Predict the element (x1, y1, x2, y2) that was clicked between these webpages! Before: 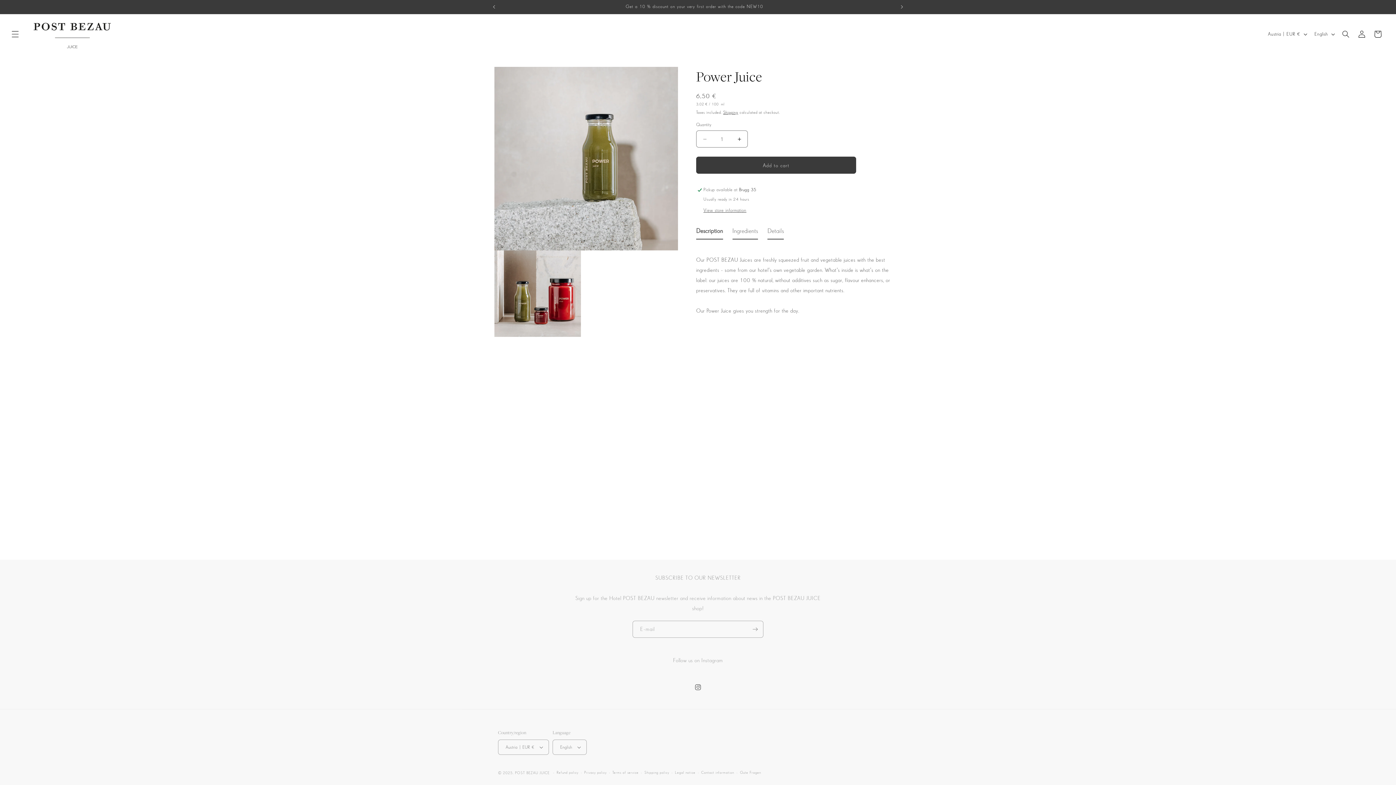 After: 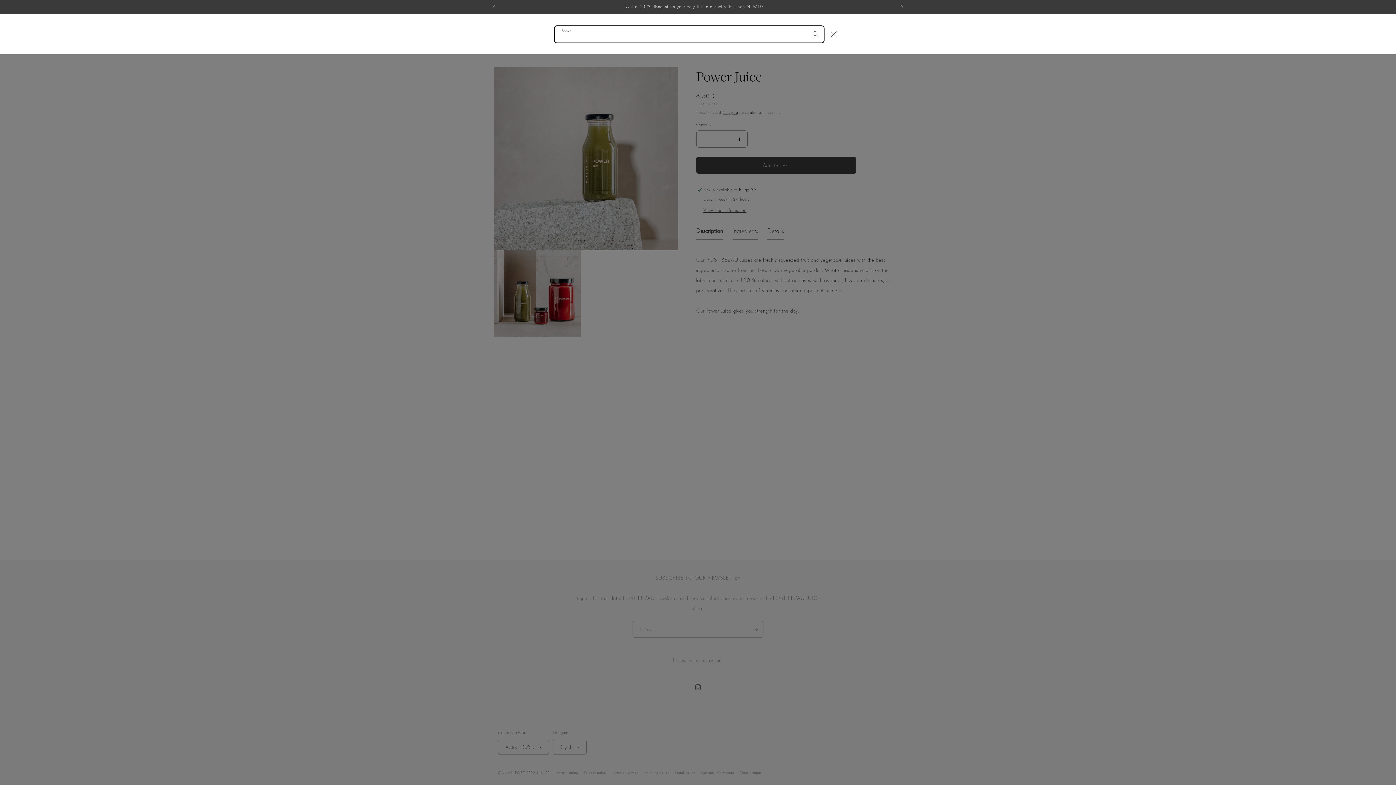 Action: label: Search bbox: (1338, 26, 1354, 42)